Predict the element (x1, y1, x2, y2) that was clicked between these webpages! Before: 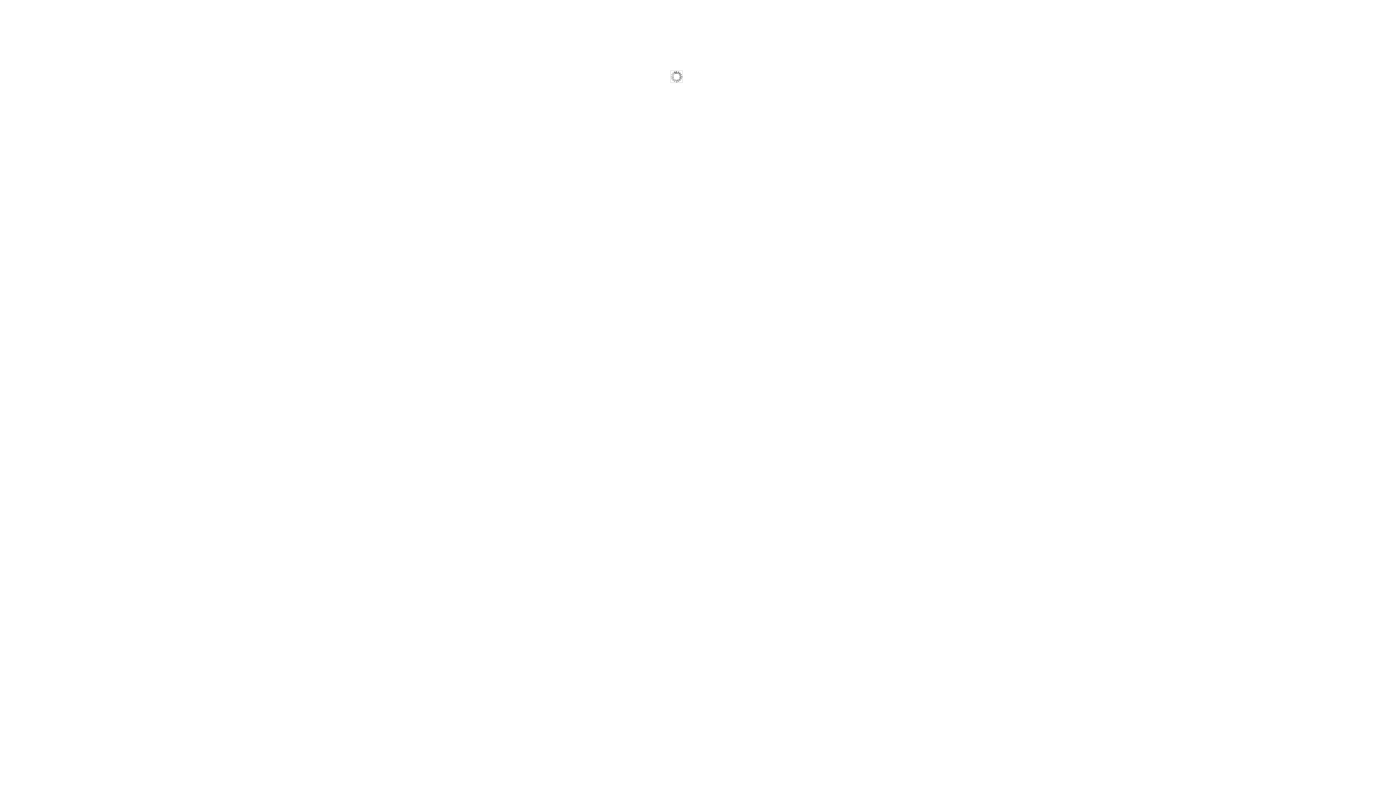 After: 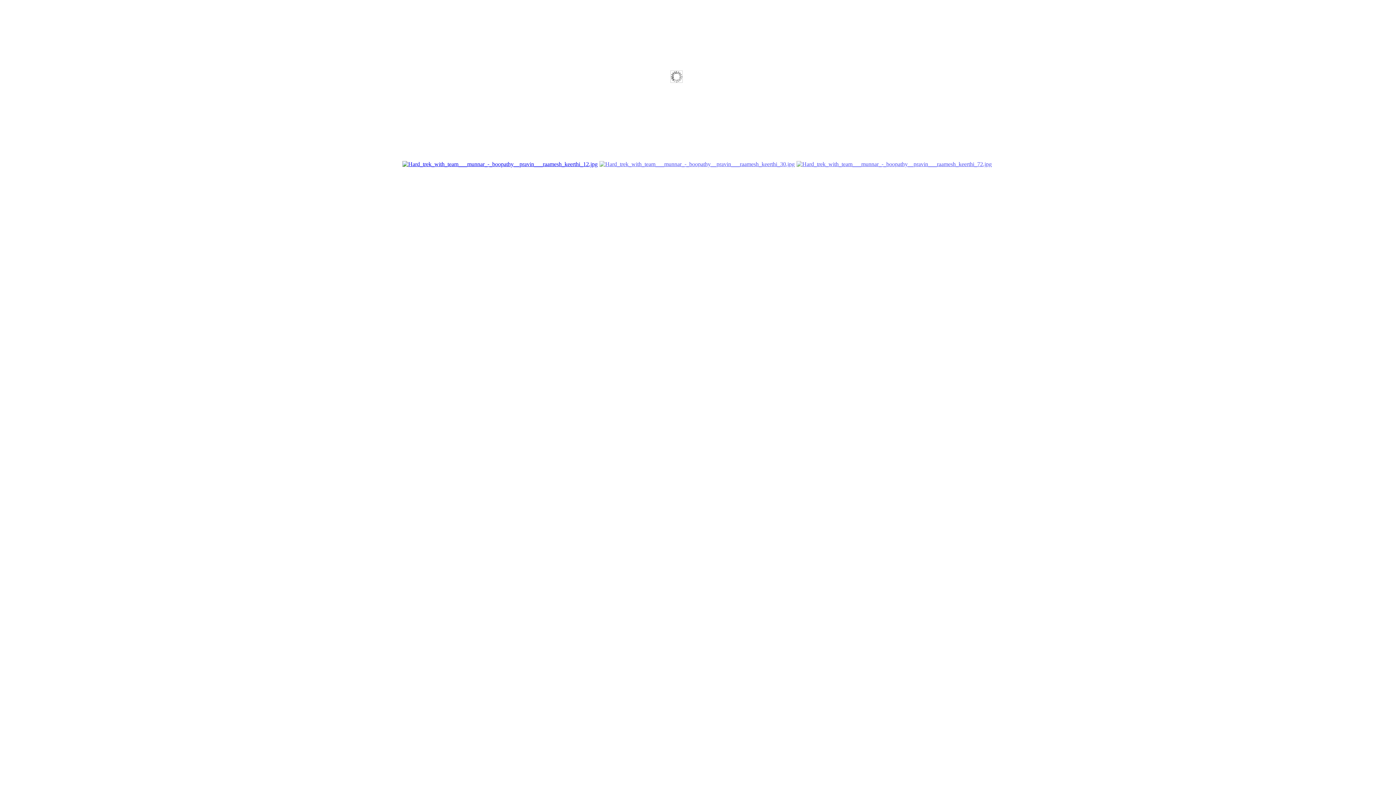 Action: bbox: (402, 161, 597, 185)